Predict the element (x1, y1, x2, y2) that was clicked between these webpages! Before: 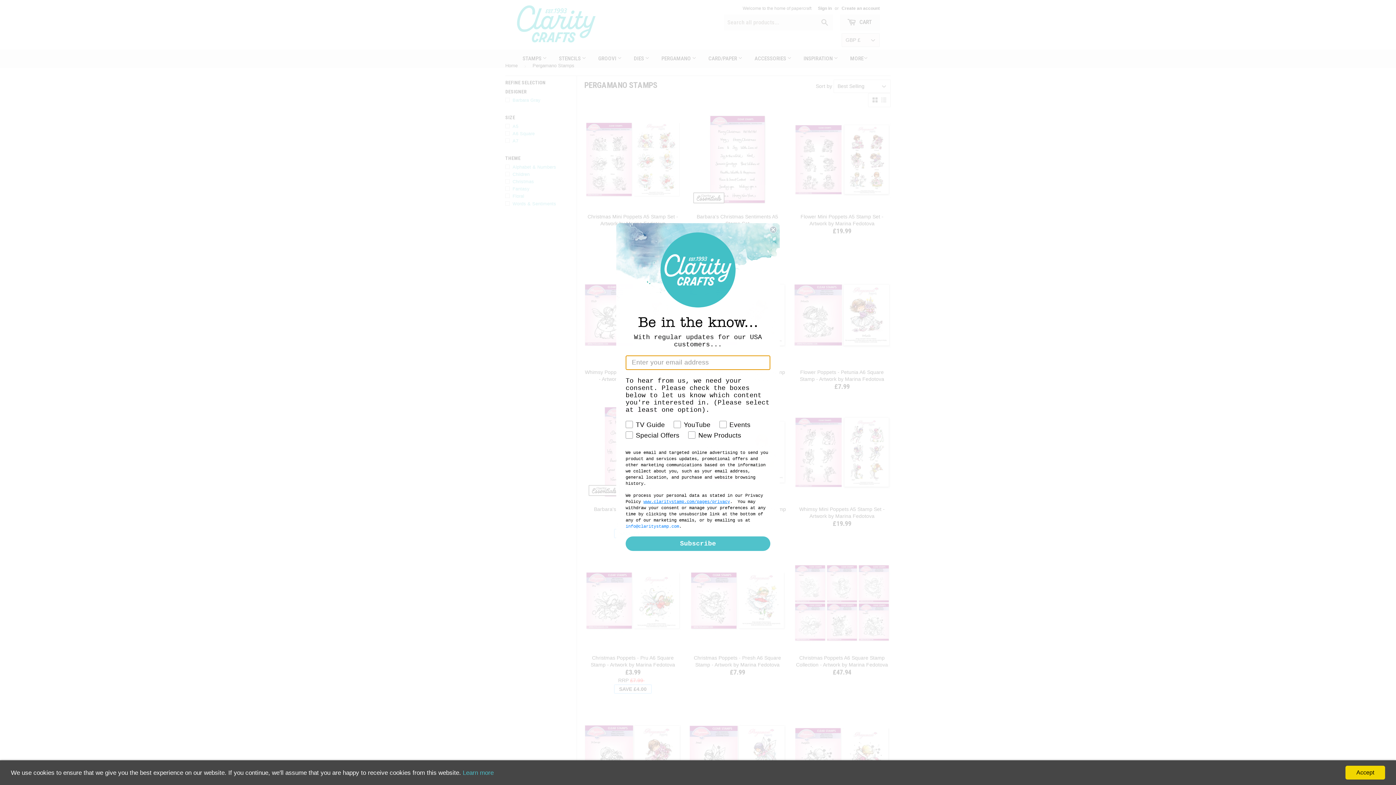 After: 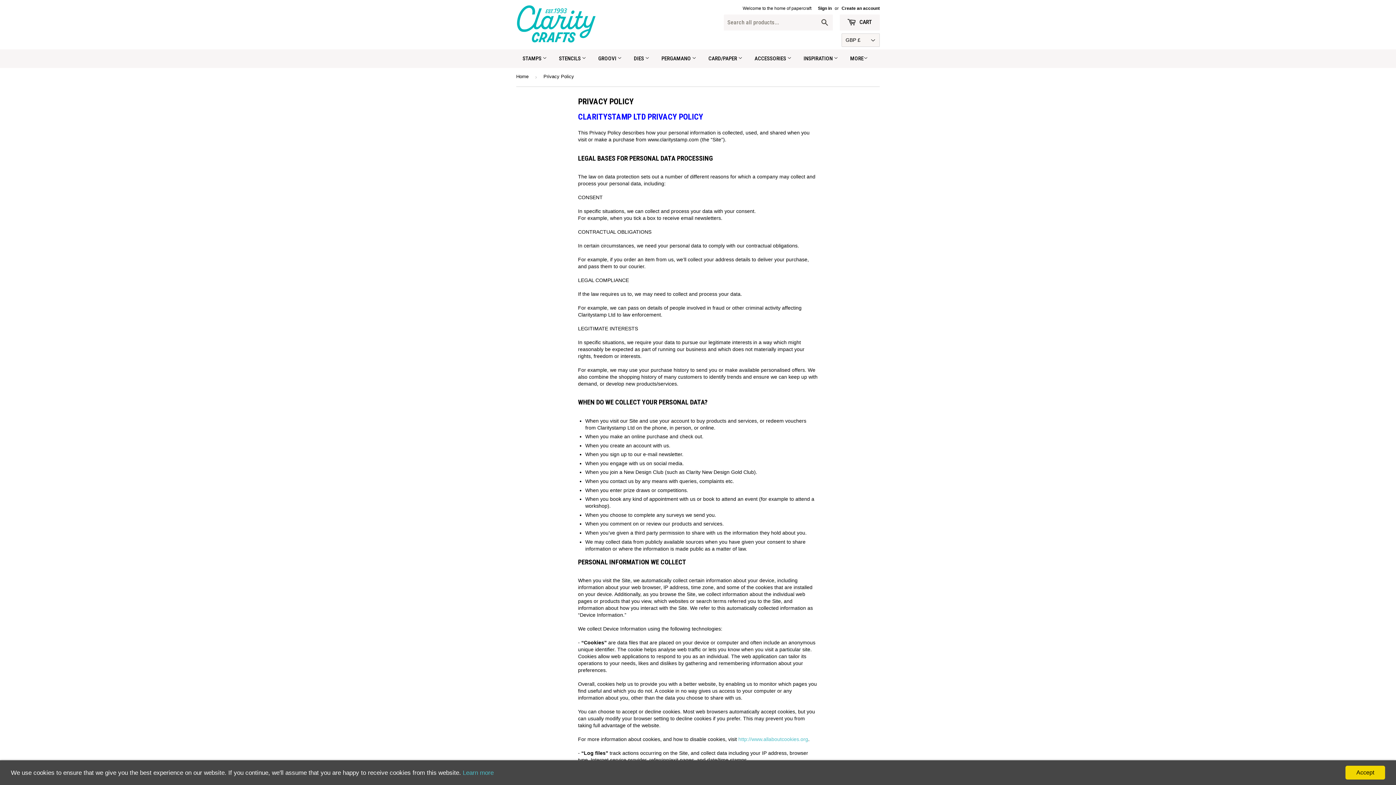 Action: bbox: (462, 769, 493, 776) label: Learn more